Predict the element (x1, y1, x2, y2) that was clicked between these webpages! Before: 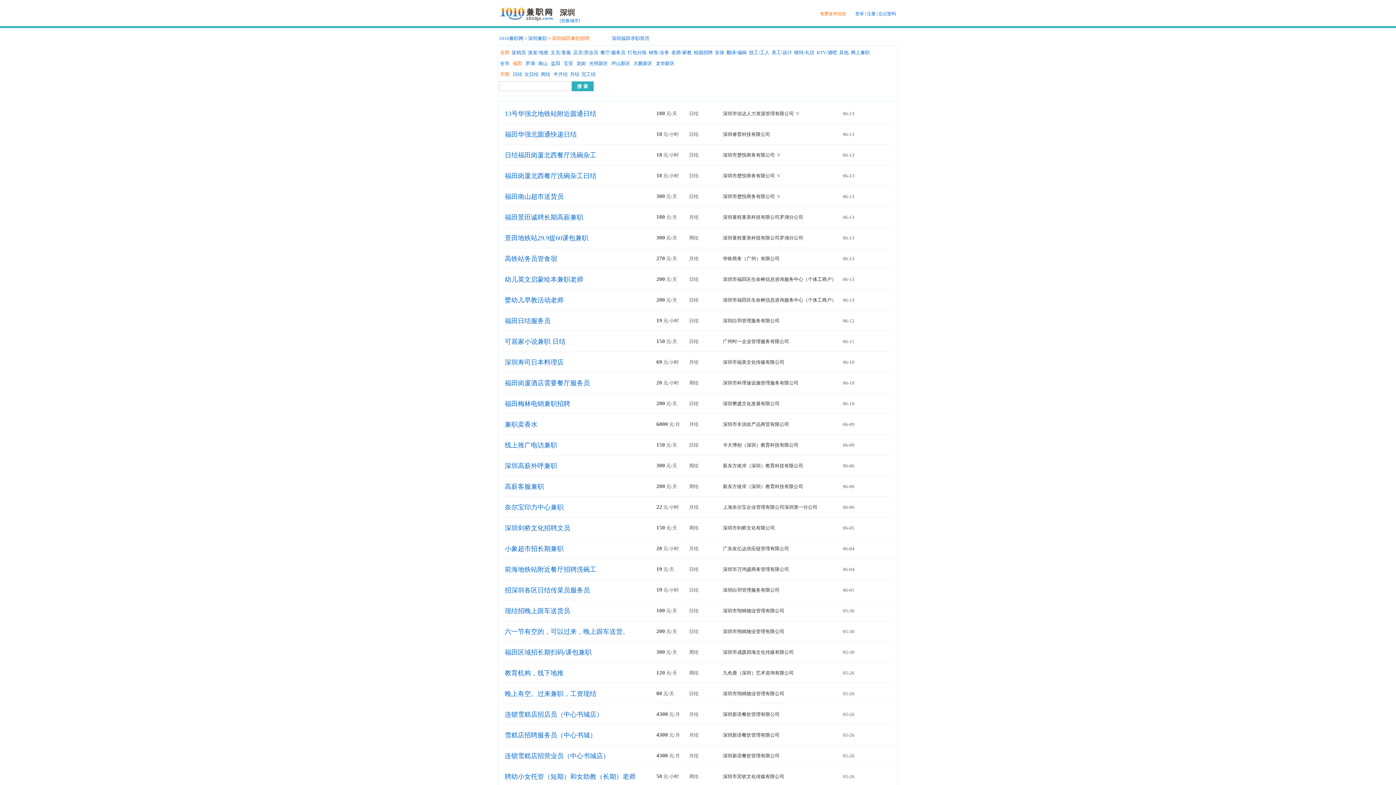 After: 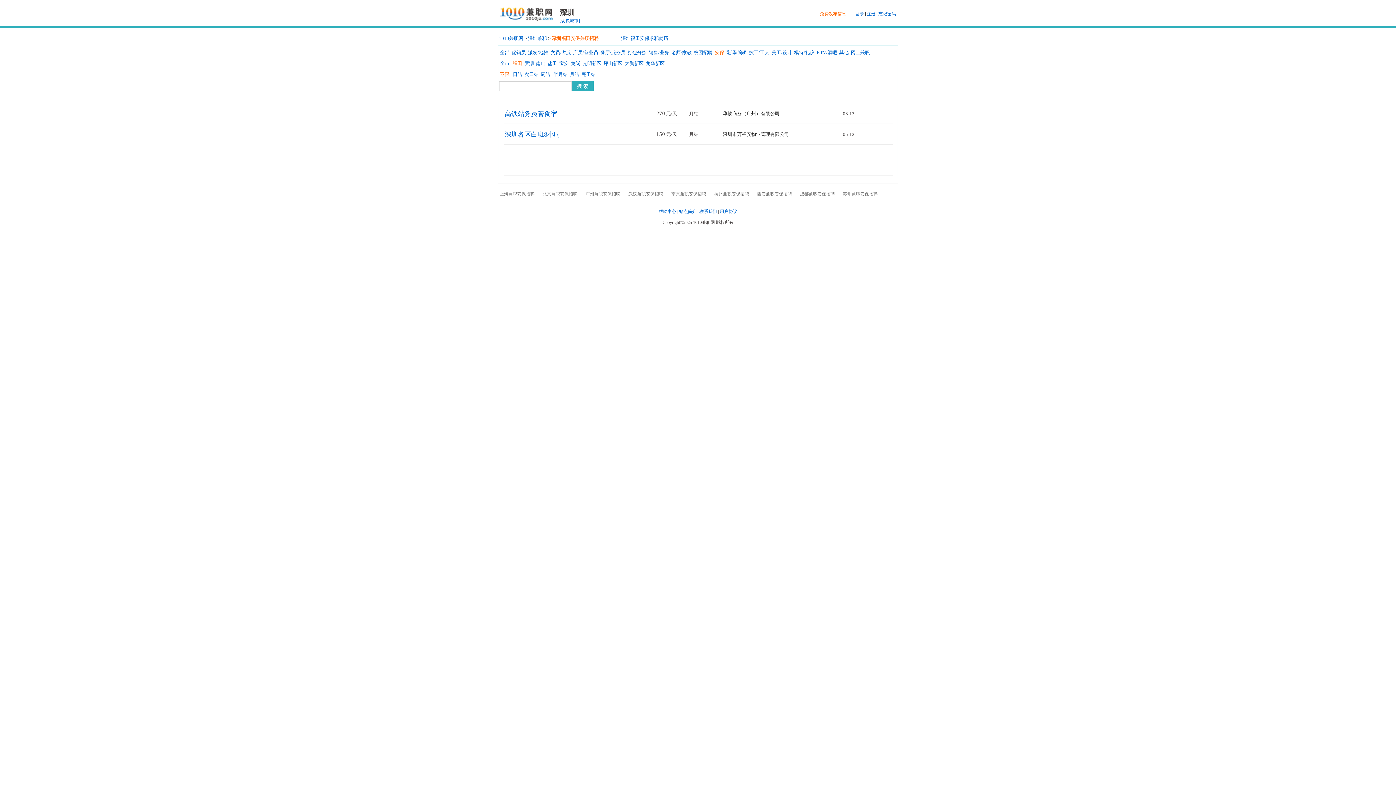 Action: label: 安保 bbox: (714, 49, 725, 55)